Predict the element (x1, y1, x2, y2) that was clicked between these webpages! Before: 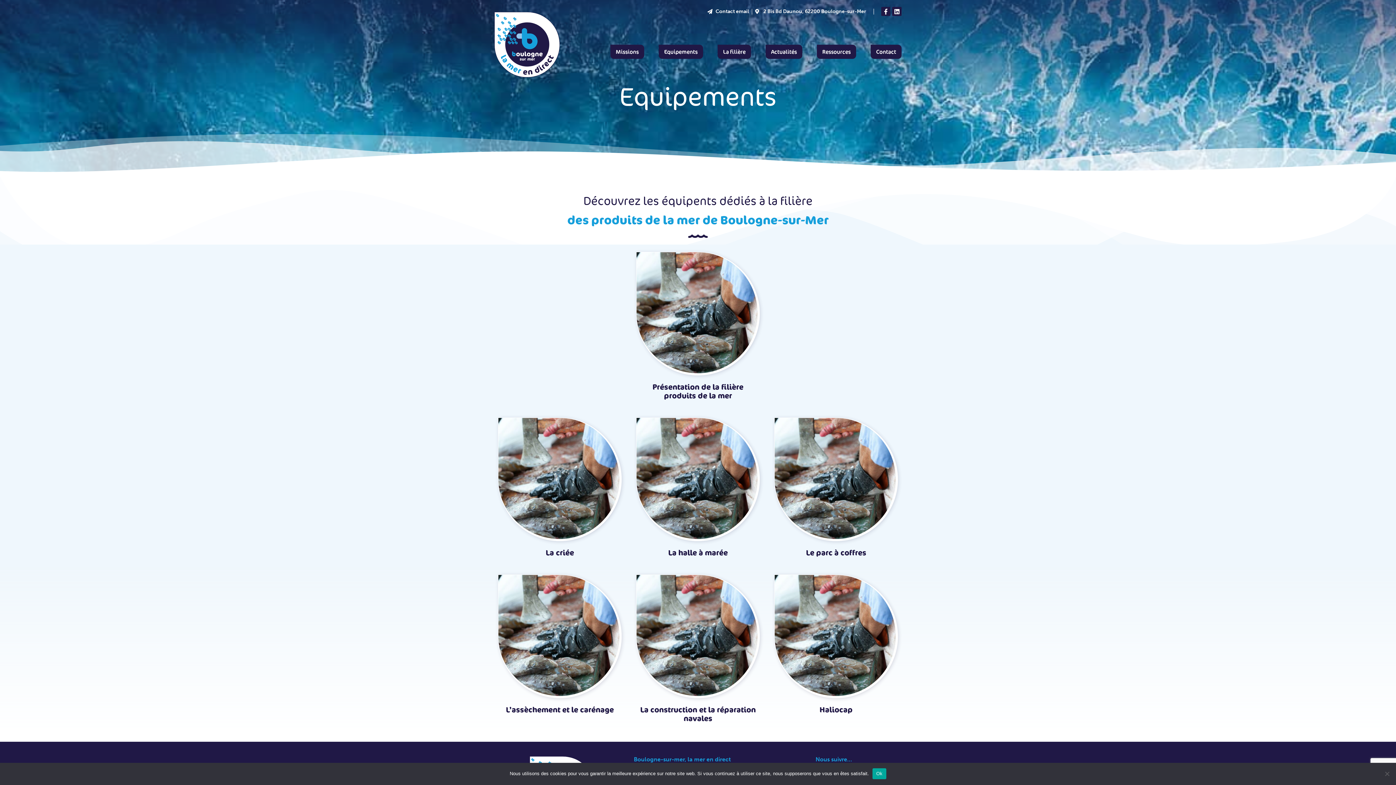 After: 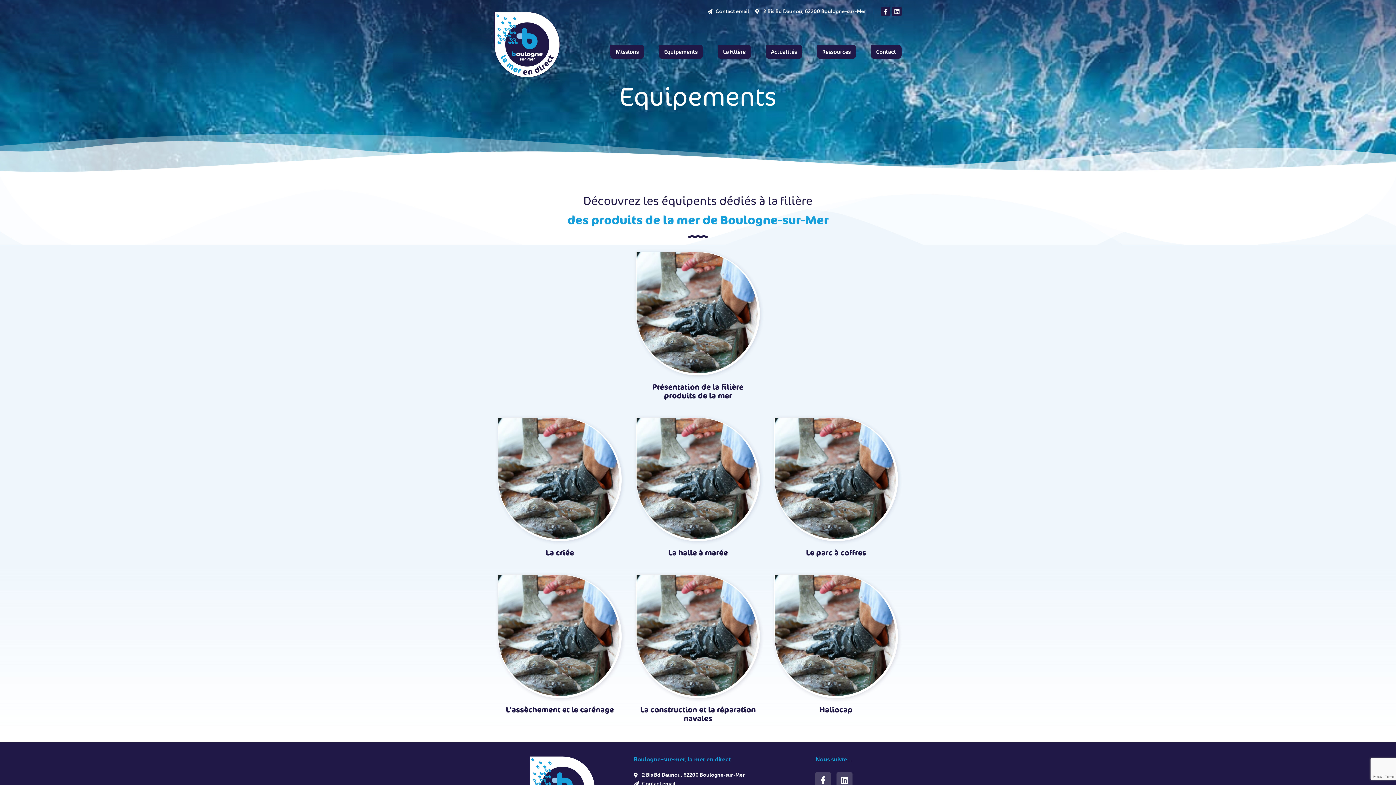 Action: label: Ok bbox: (872, 768, 886, 779)